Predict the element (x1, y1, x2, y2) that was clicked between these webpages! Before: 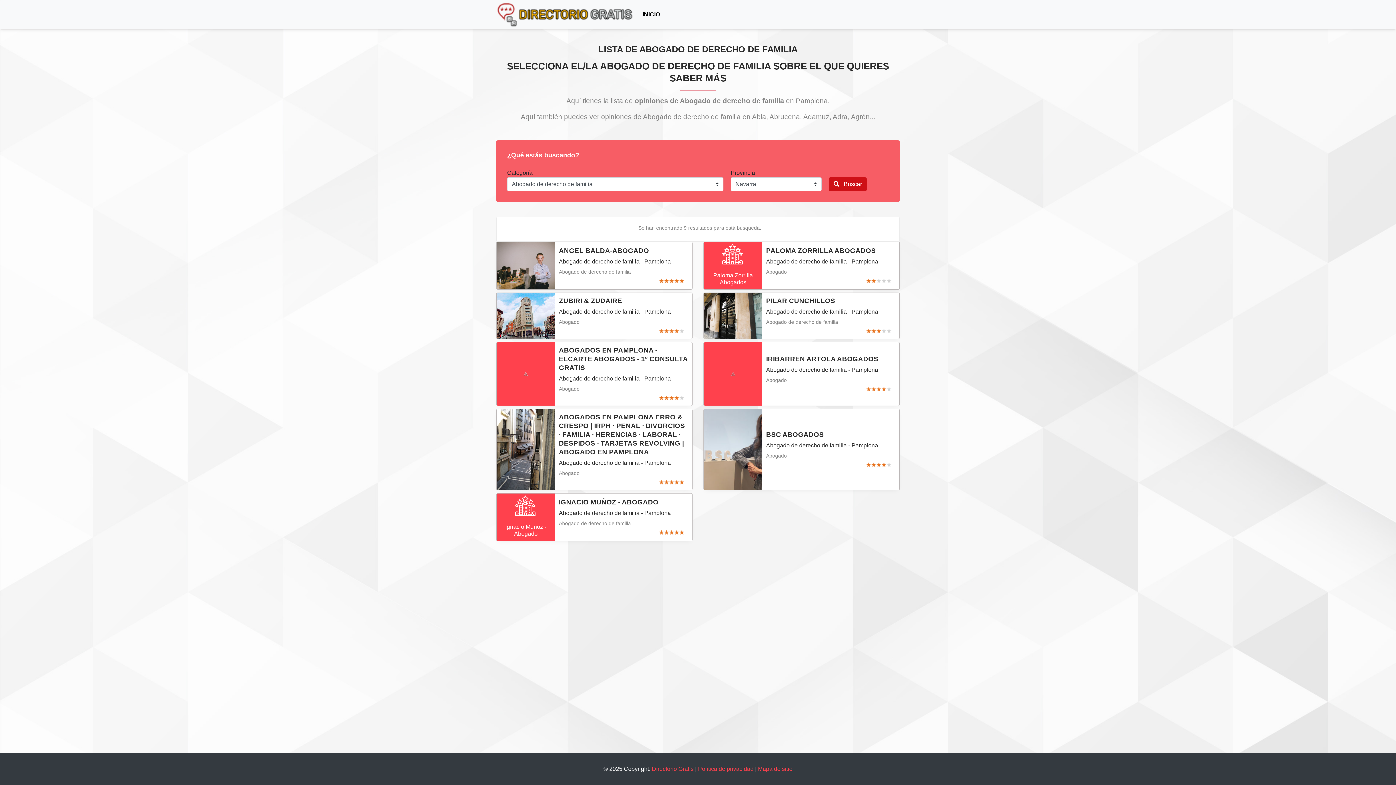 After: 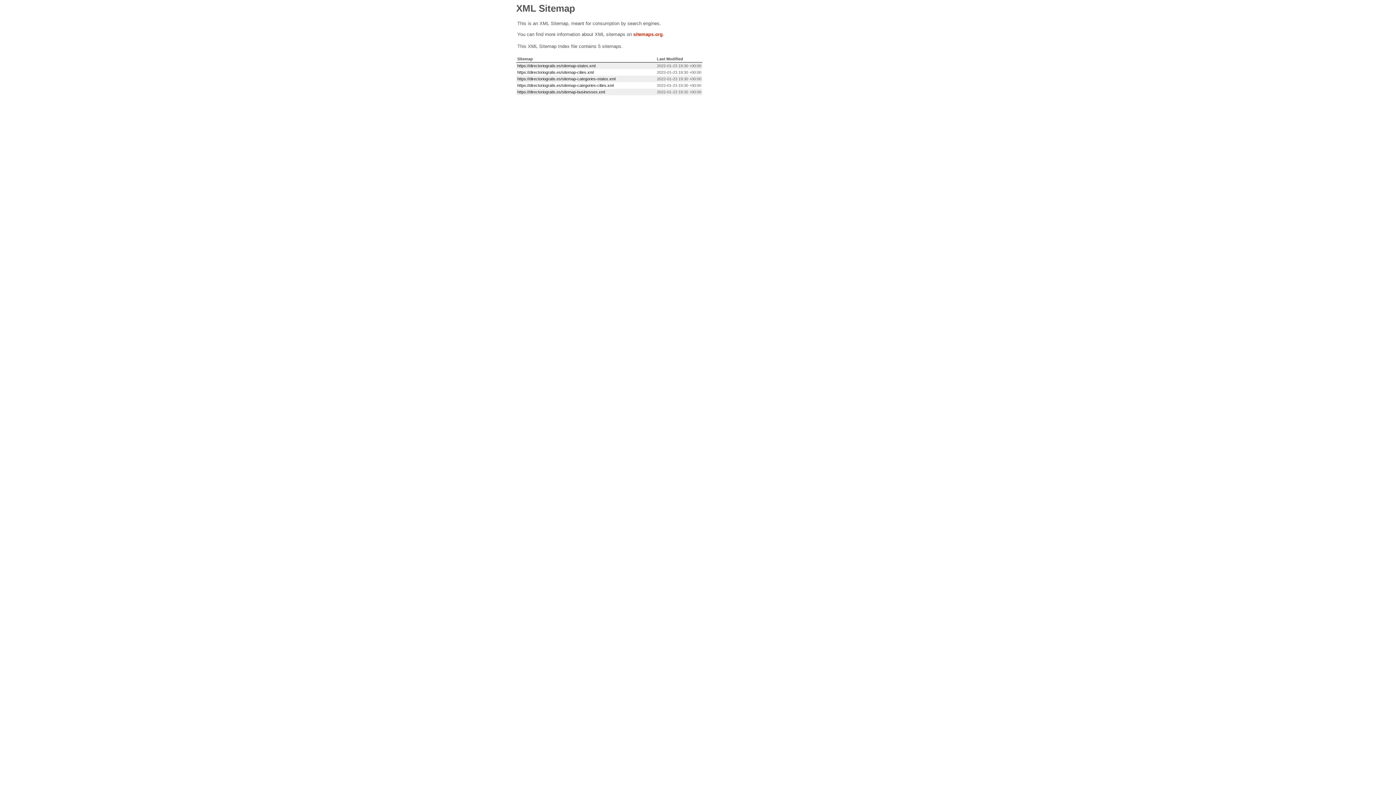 Action: label: Mapa de sitio bbox: (758, 766, 792, 772)